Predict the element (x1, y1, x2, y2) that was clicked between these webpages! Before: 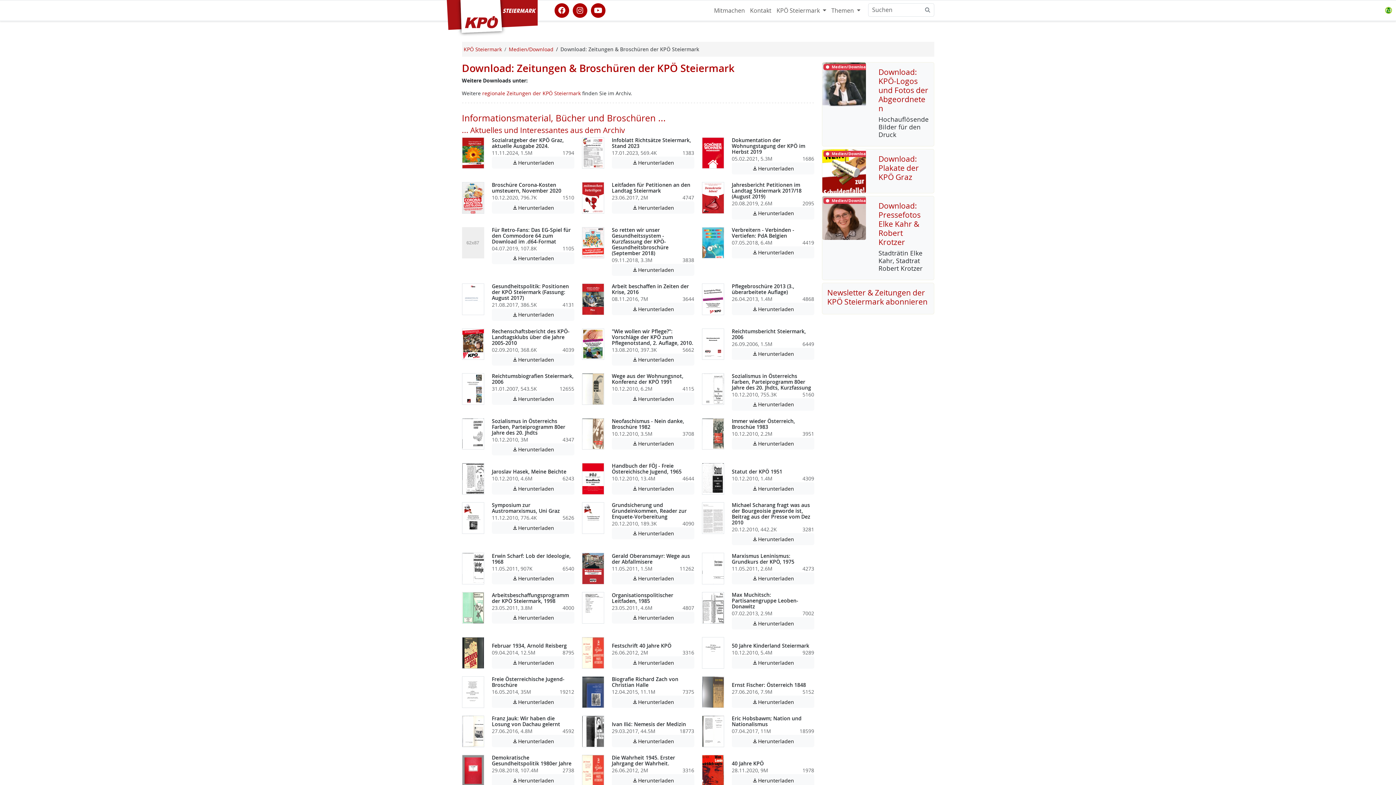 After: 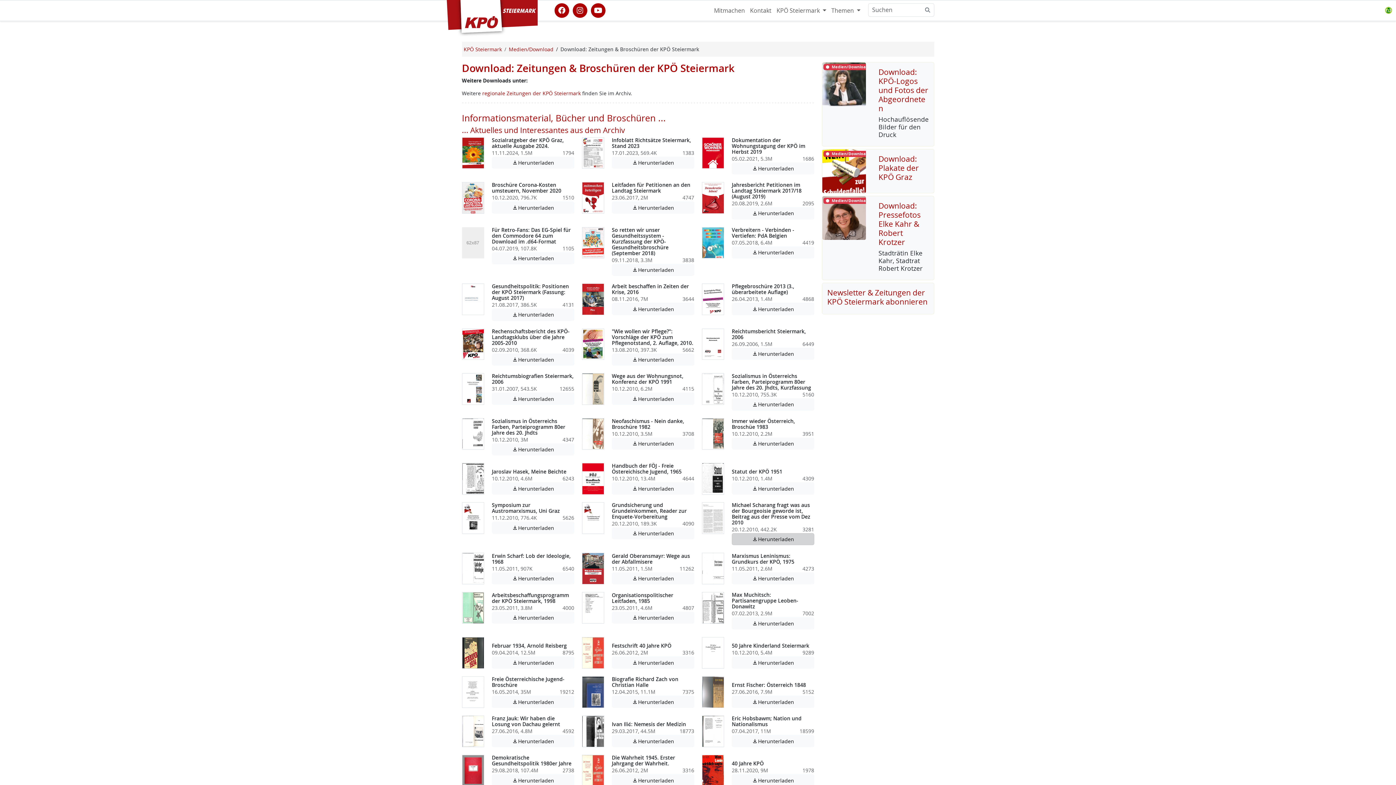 Action: label: Herunterladen
Achtung: Diese Datei enthält unter Umständen nicht barrierefreie Inhalte! bbox: (732, 533, 814, 545)